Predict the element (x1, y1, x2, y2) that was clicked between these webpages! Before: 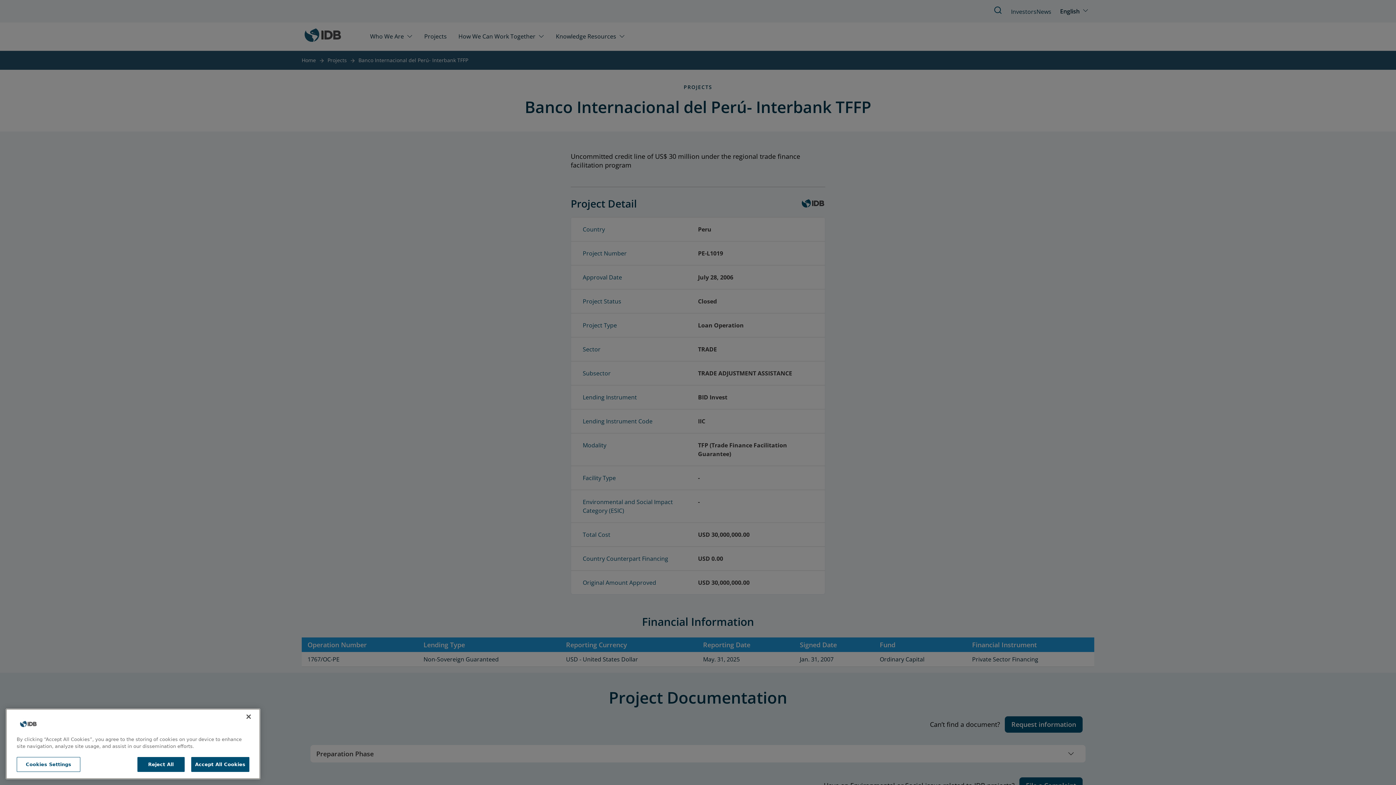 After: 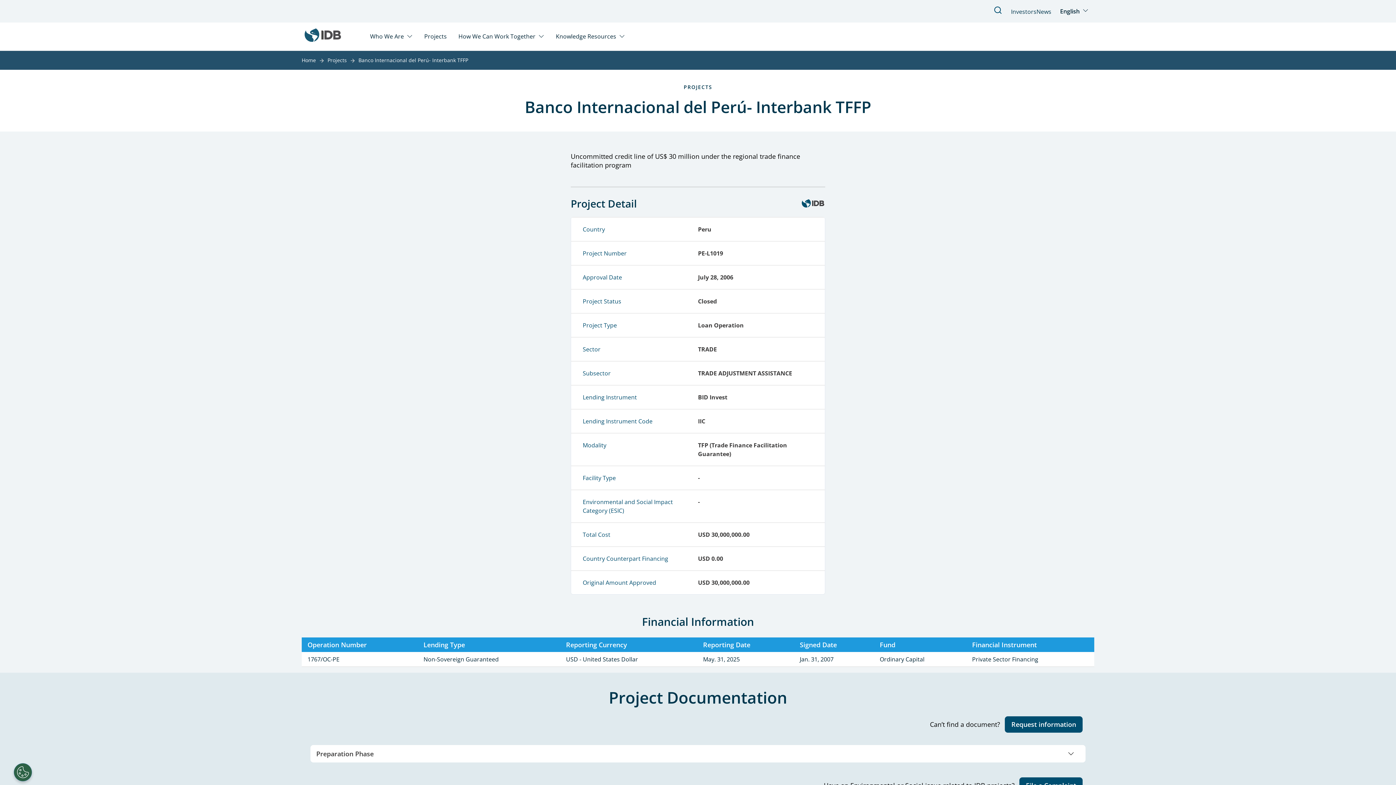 Action: bbox: (240, 709, 256, 725) label: Close